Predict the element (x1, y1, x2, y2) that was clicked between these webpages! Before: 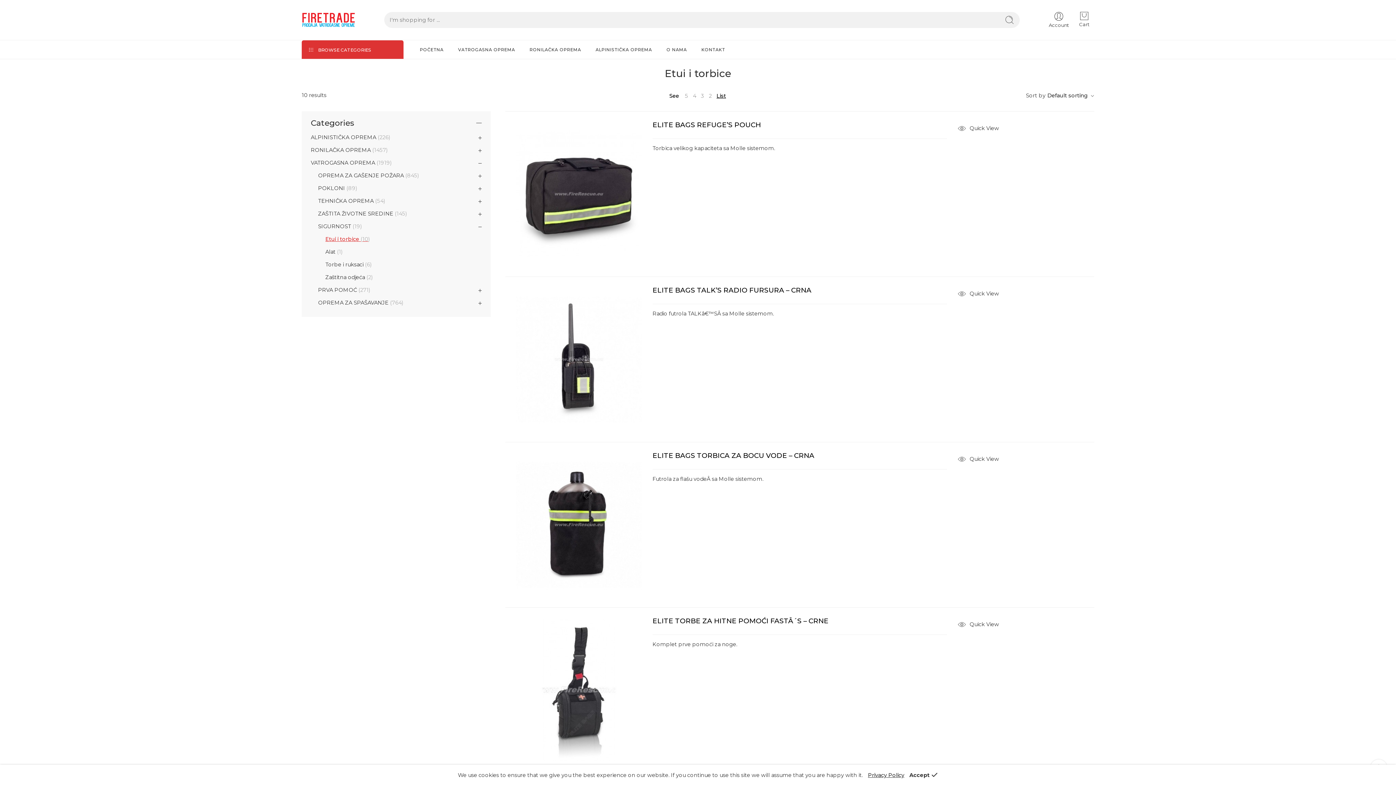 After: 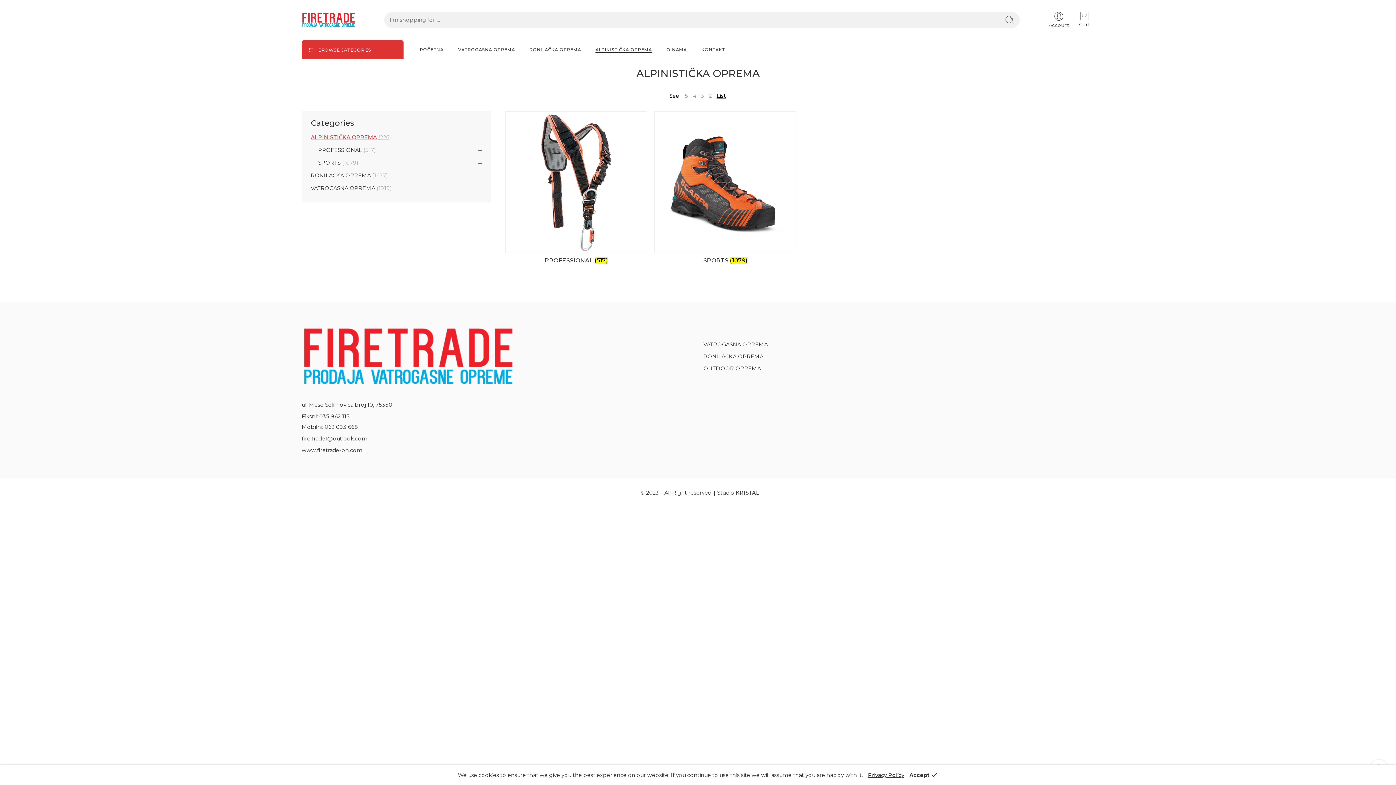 Action: label: ALPINISTIČKA OPREMA bbox: (595, 40, 652, 58)